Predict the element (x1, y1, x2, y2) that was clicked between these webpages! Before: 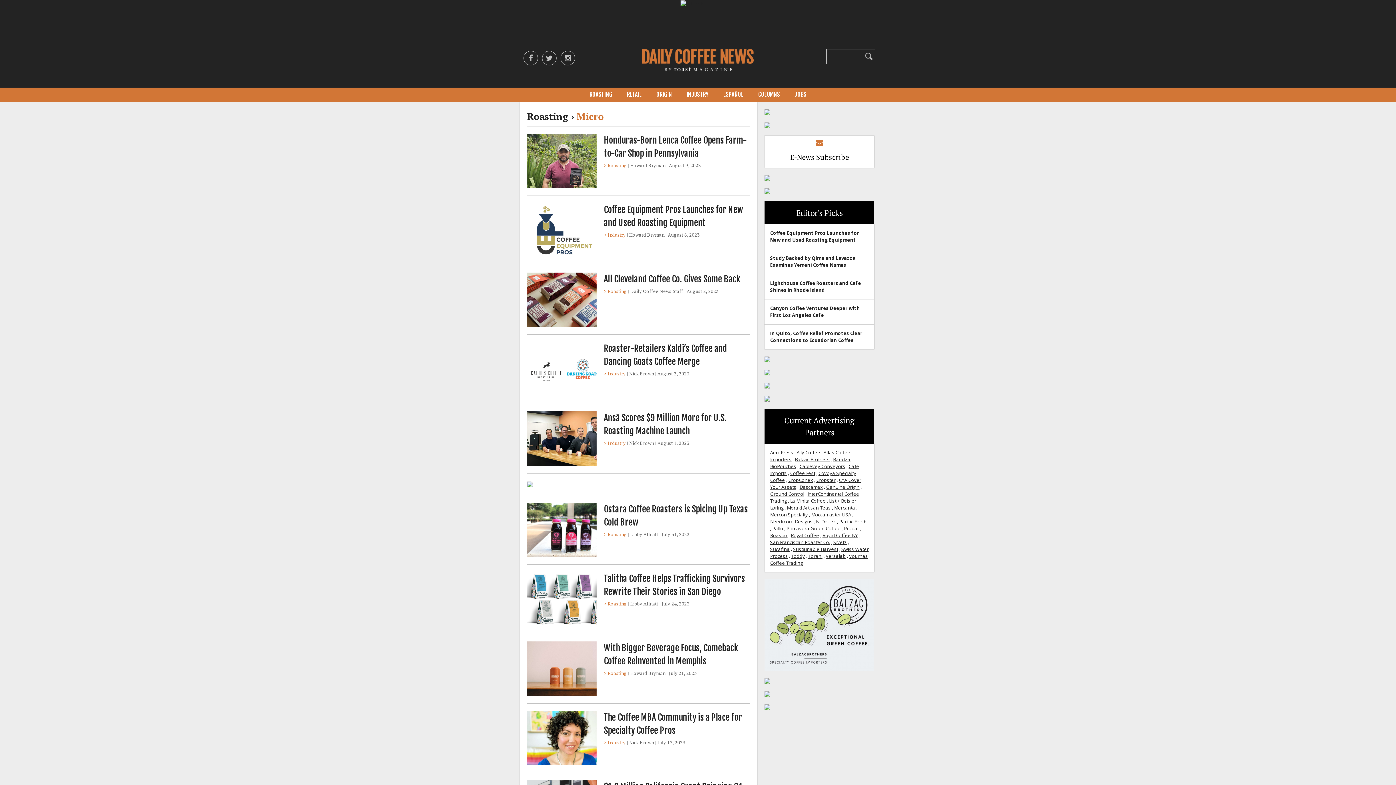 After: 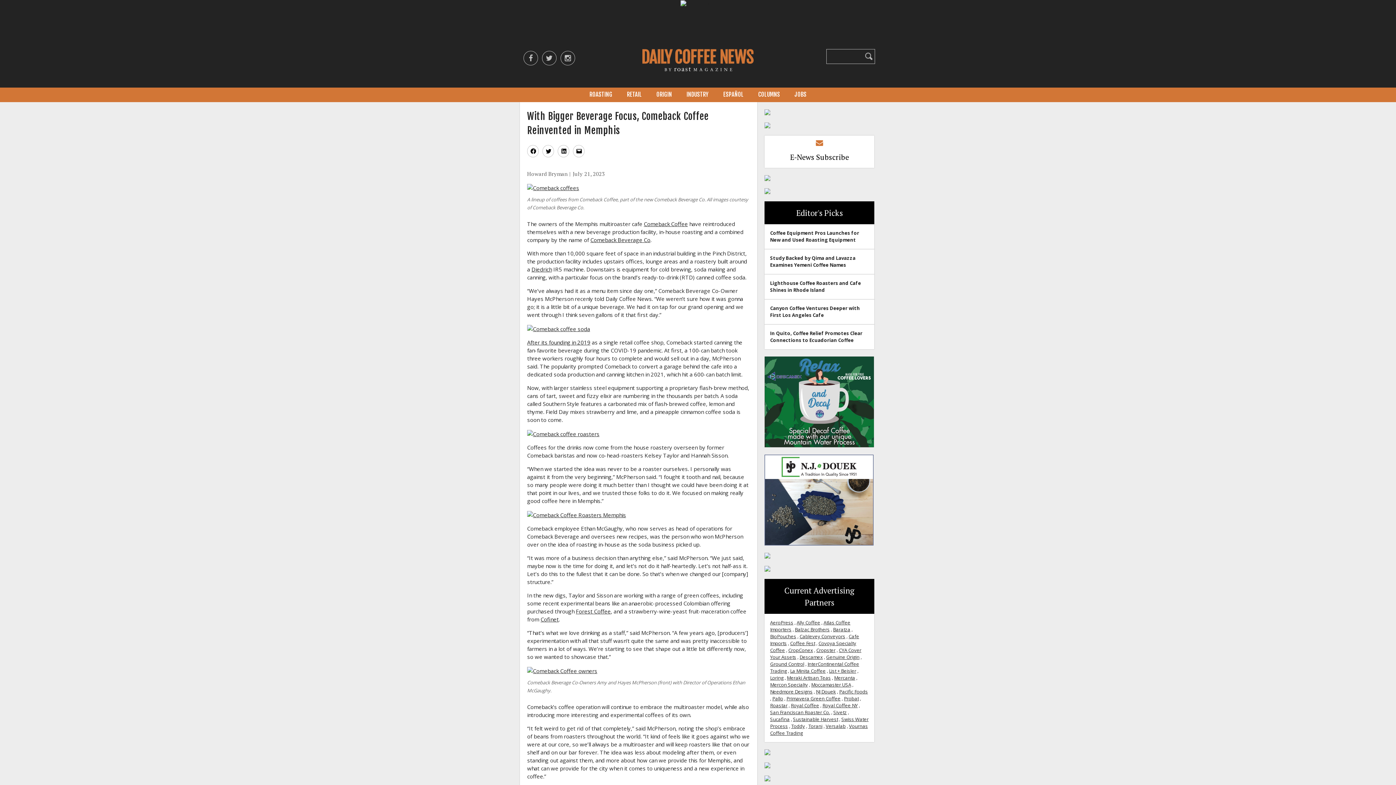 Action: bbox: (527, 641, 596, 696) label:  